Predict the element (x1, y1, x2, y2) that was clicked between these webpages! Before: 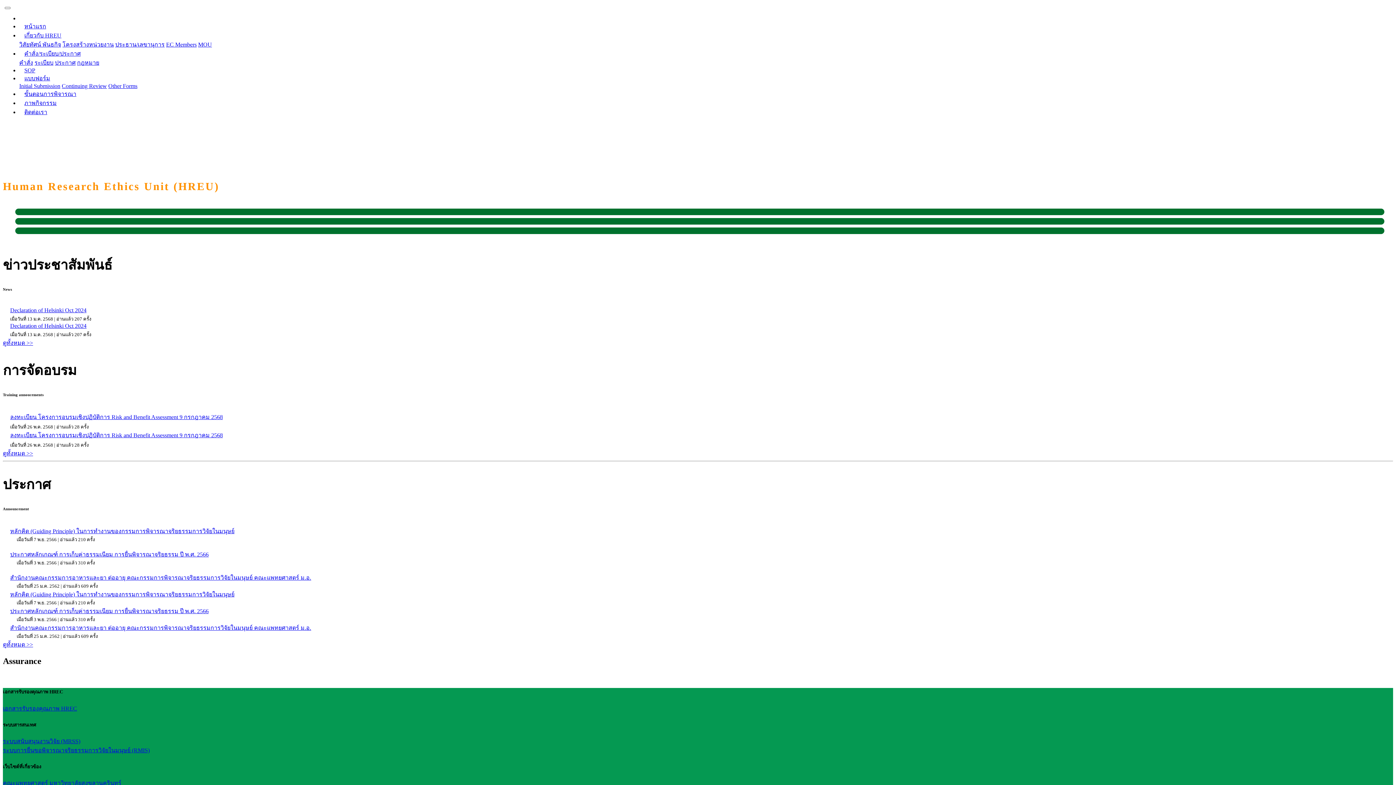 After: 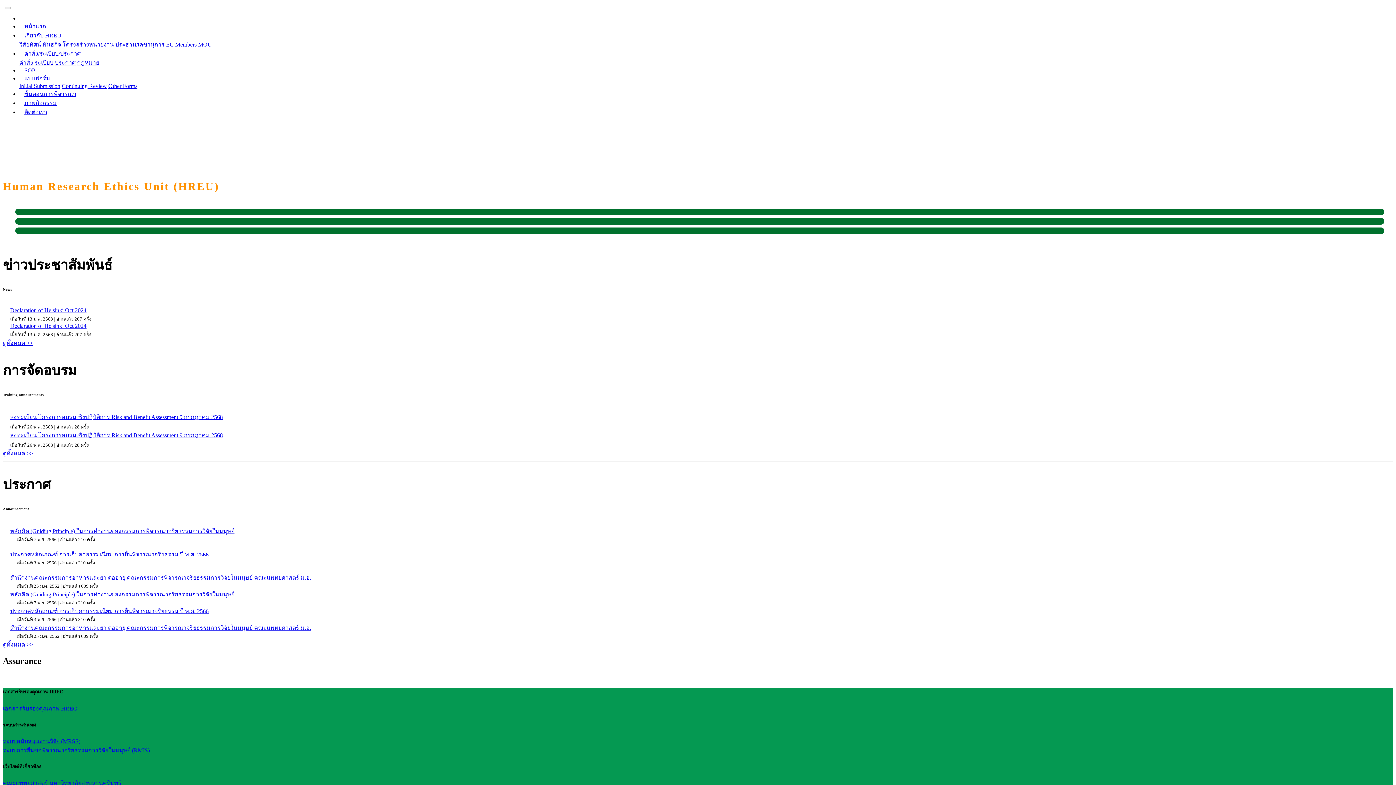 Action: label: ประกาศหลักเกณฑ์ การเก็บค่าธรรมเนียม การยื่นพิจารณาจริยธรรม ปี พ.ศ. 2566 bbox: (10, 551, 208, 557)